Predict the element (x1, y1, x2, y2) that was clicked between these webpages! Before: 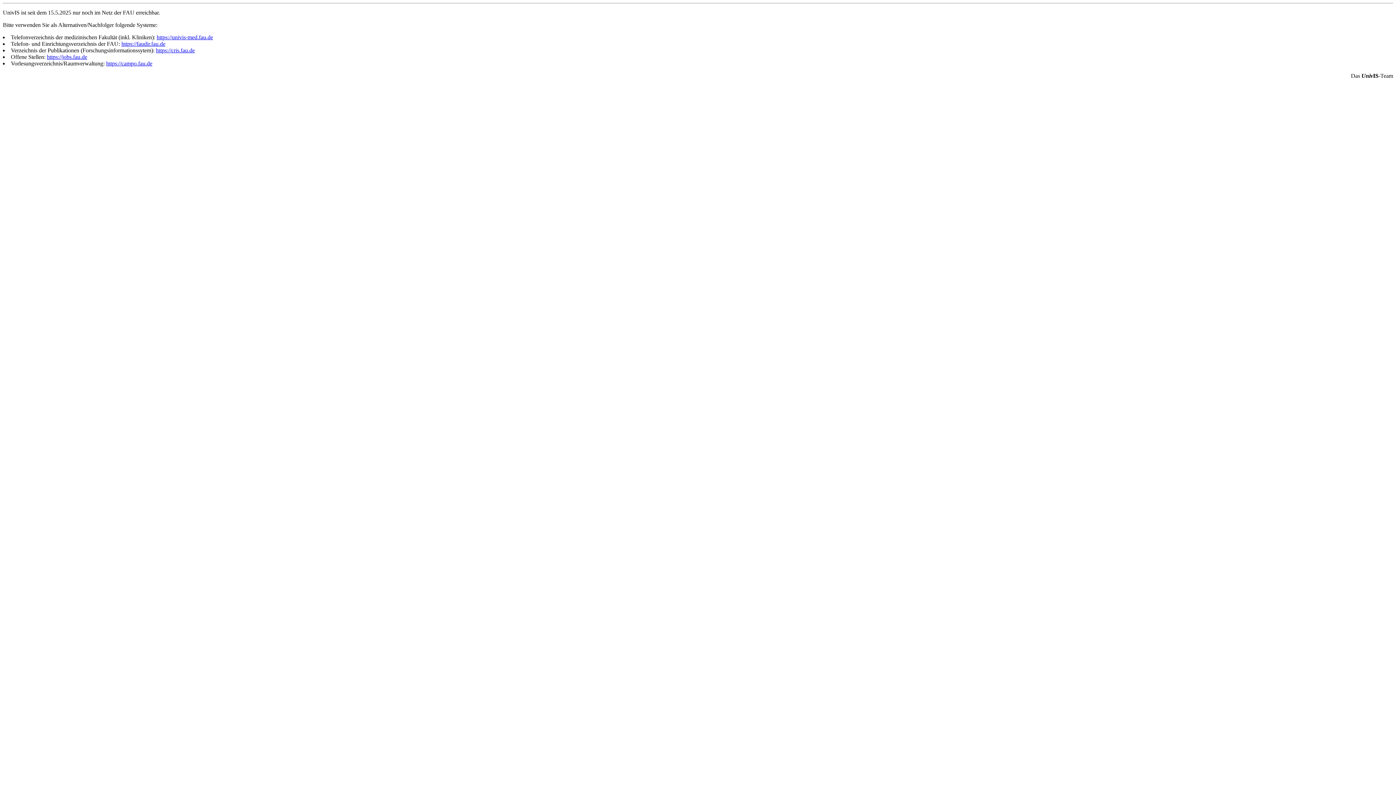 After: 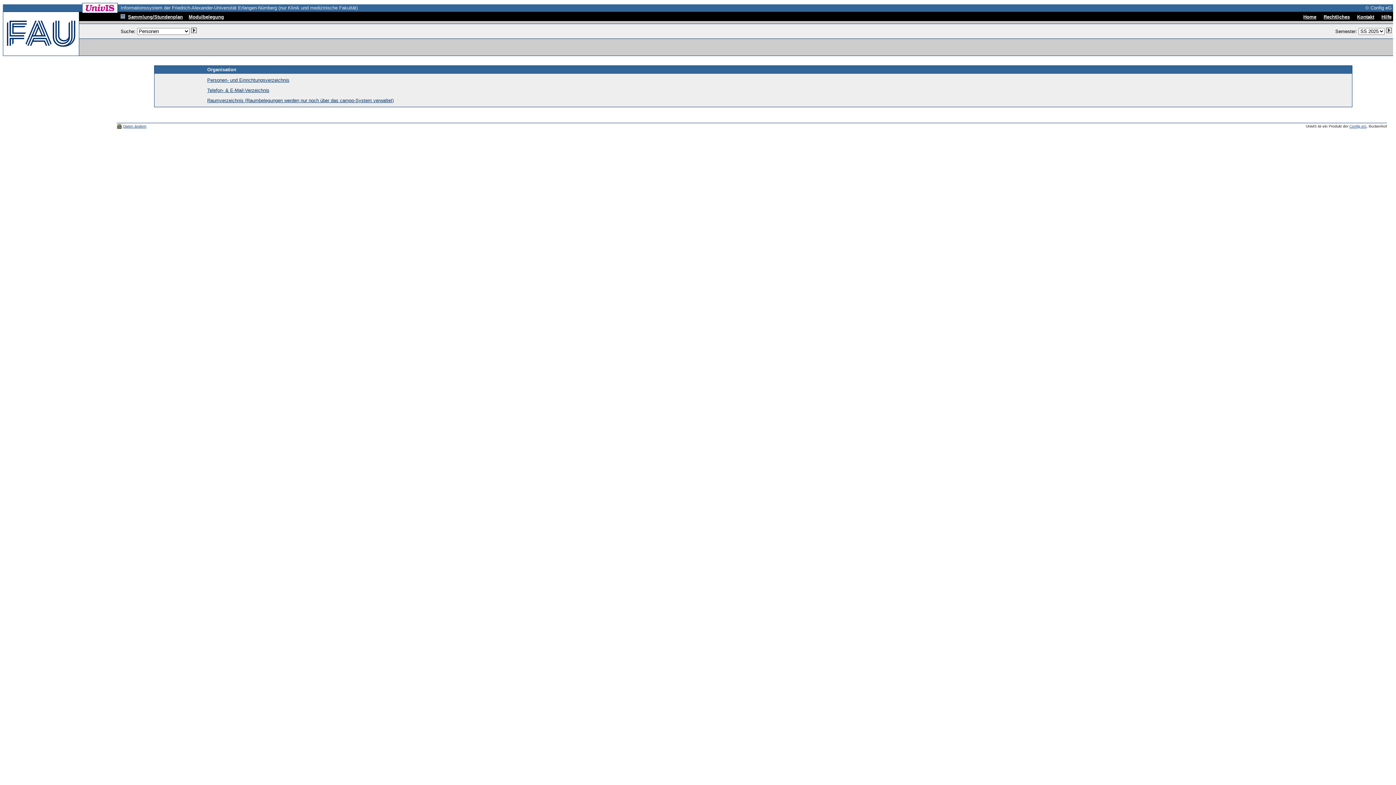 Action: bbox: (156, 34, 213, 40) label: https://univis-med.fau.de